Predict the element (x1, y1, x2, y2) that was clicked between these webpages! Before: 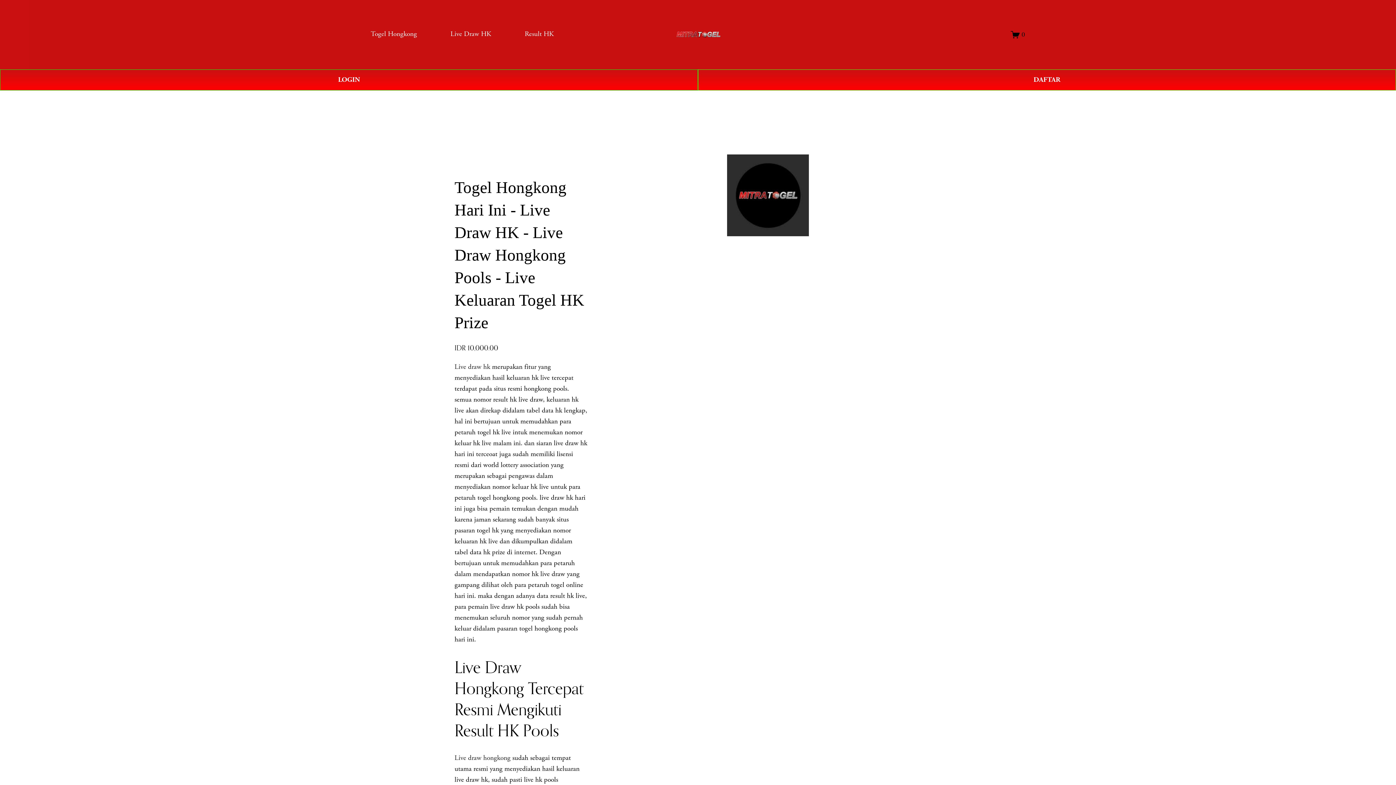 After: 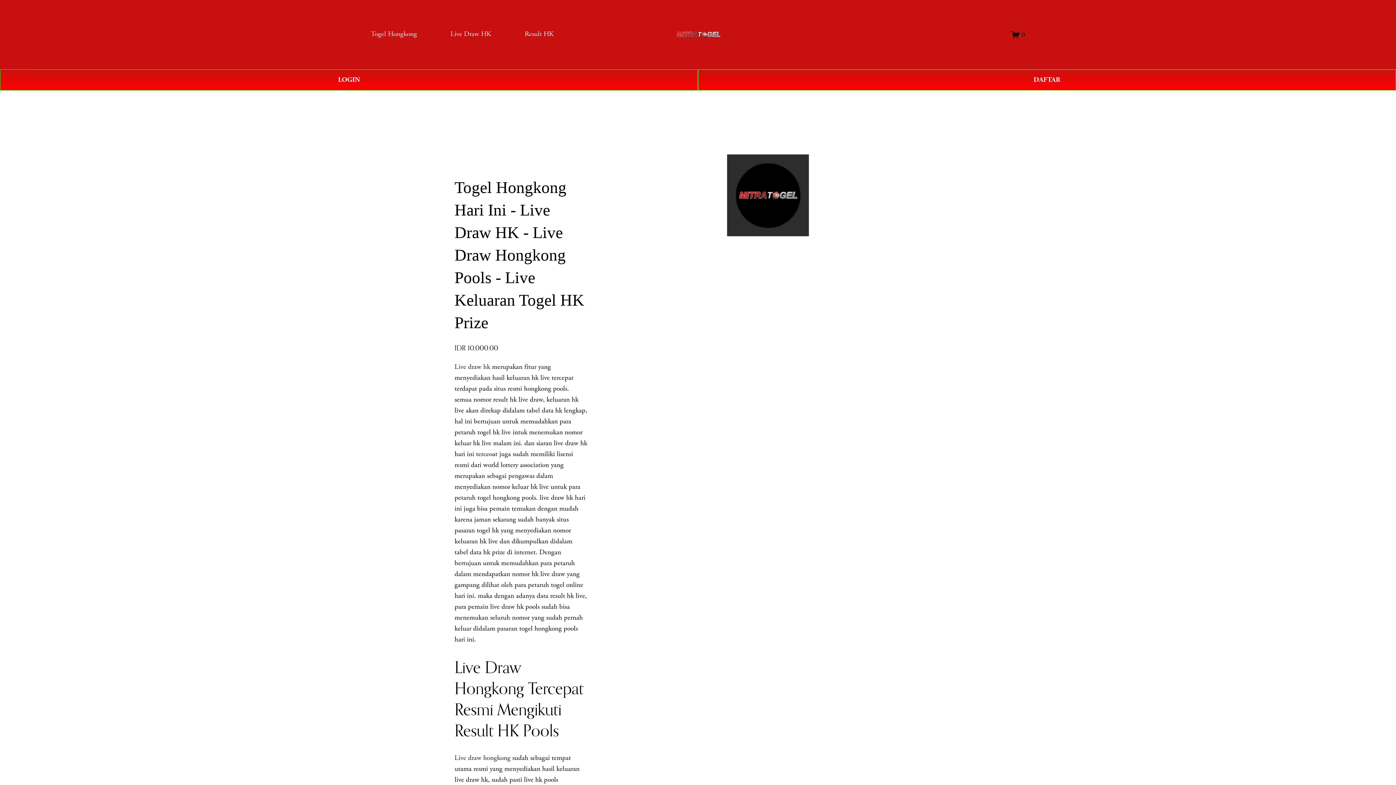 Action: label: Togel Hongkong bbox: (370, 27, 417, 40)